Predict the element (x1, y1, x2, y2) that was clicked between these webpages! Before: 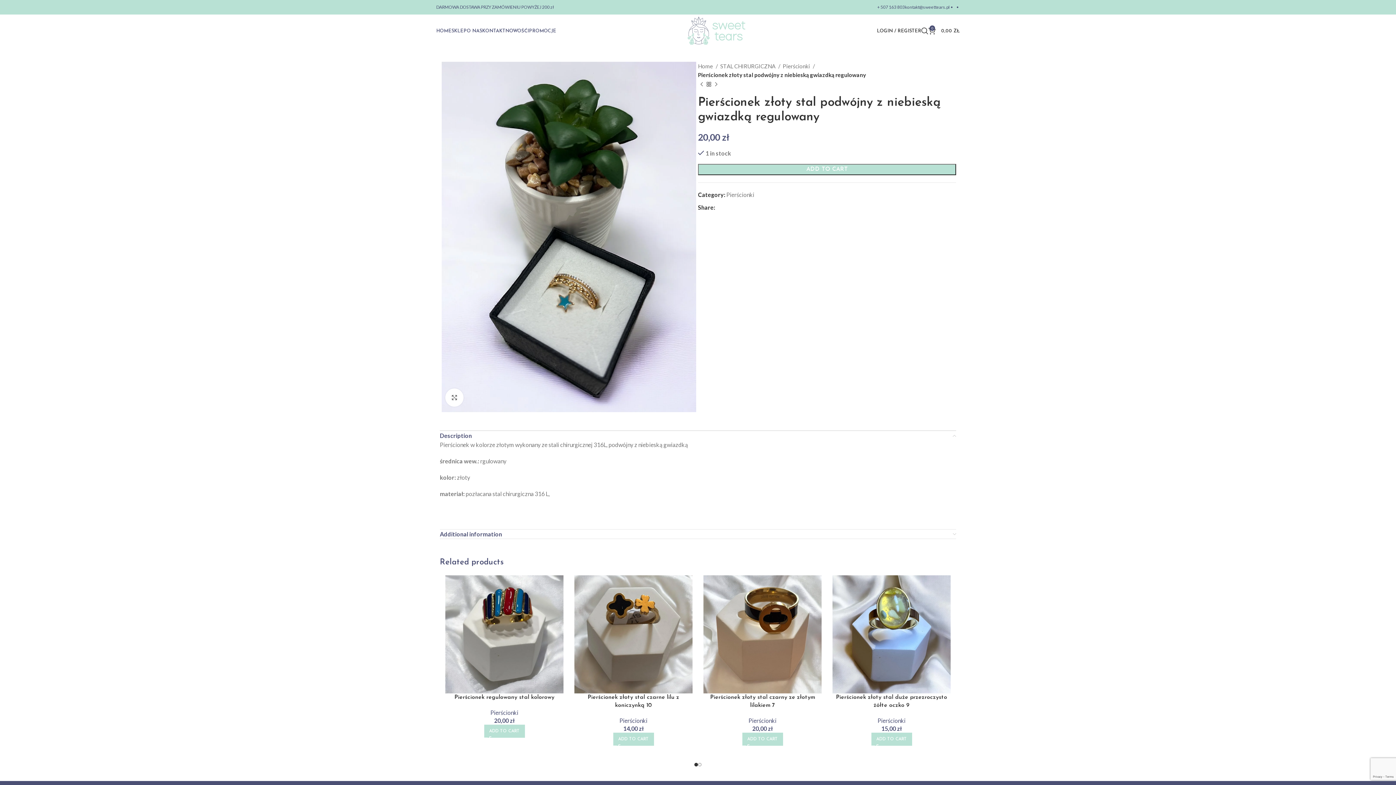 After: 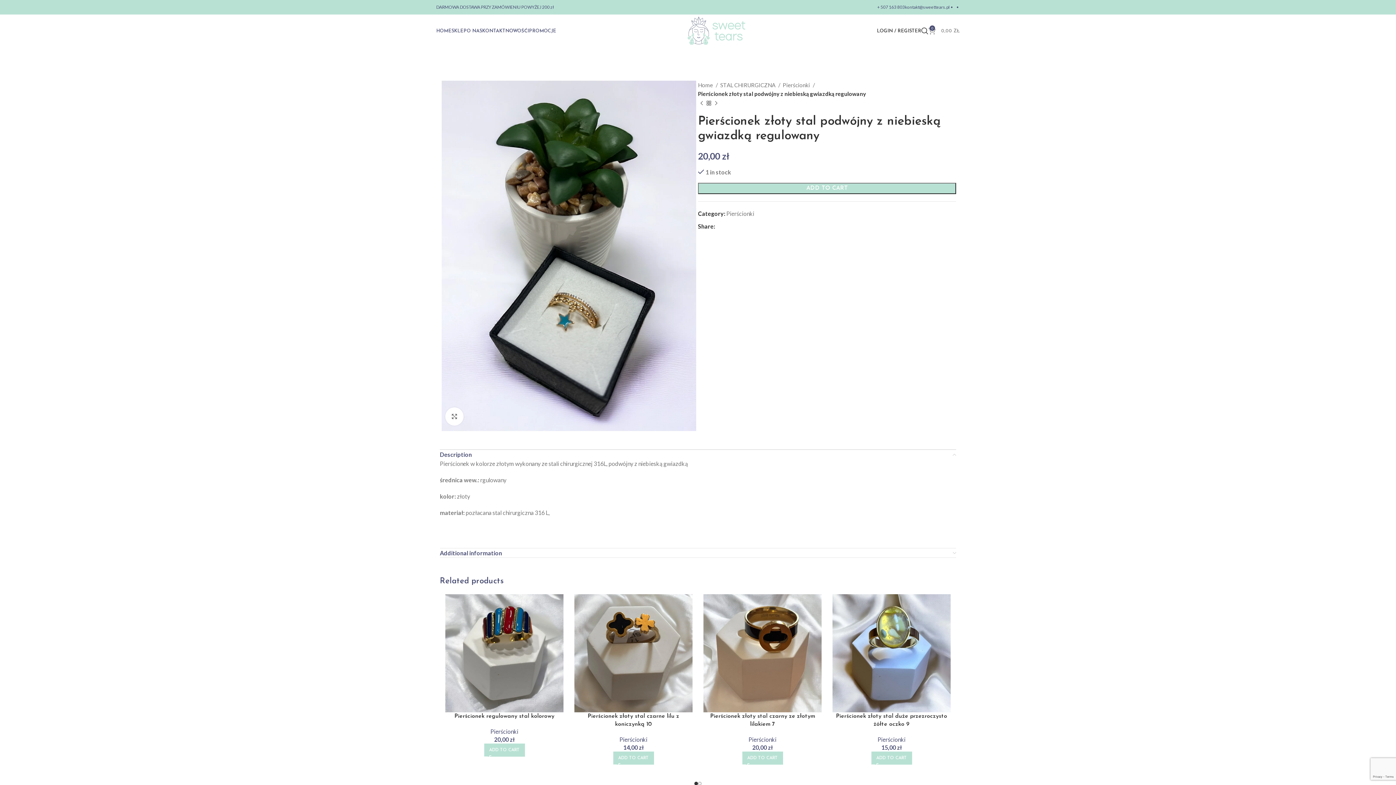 Action: bbox: (928, 23, 960, 38) label: 0
0,00 ZŁ